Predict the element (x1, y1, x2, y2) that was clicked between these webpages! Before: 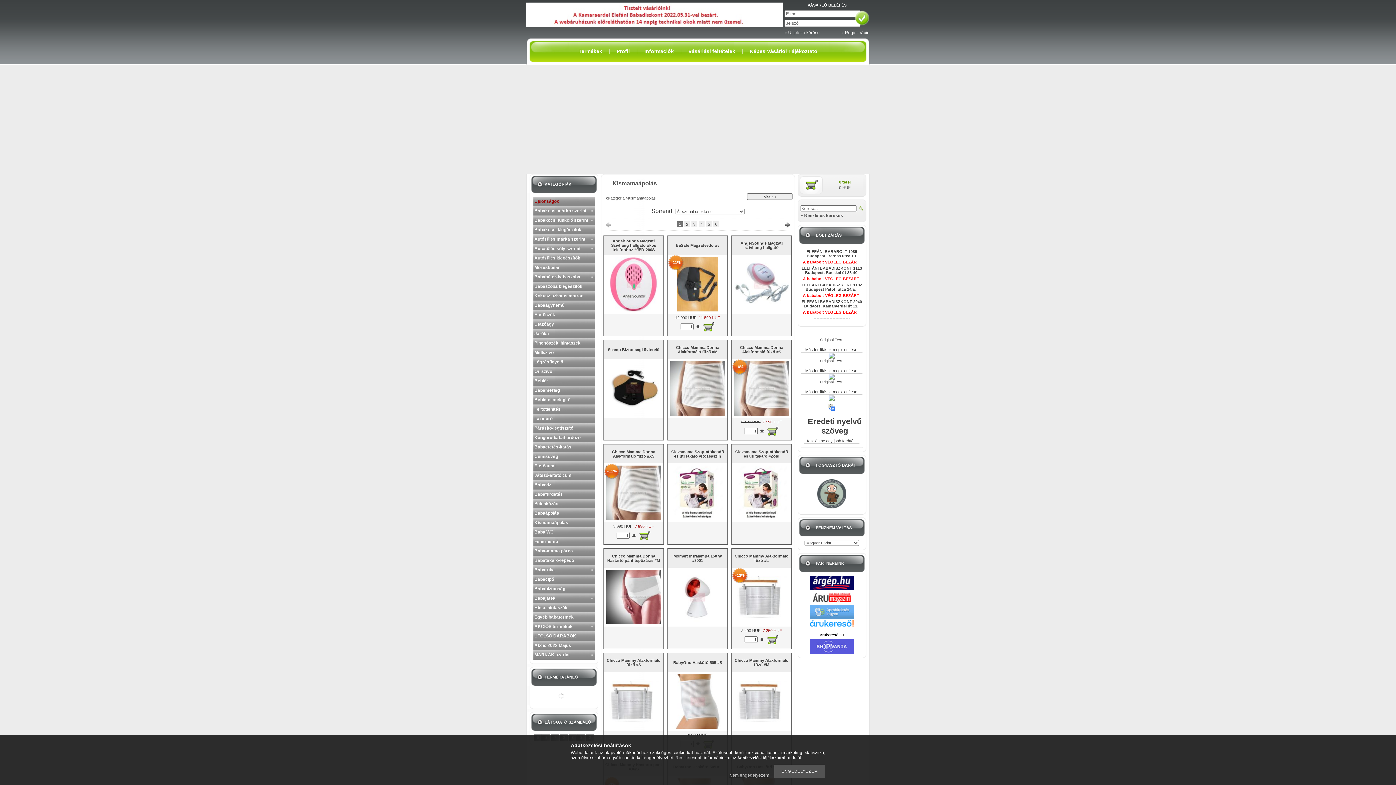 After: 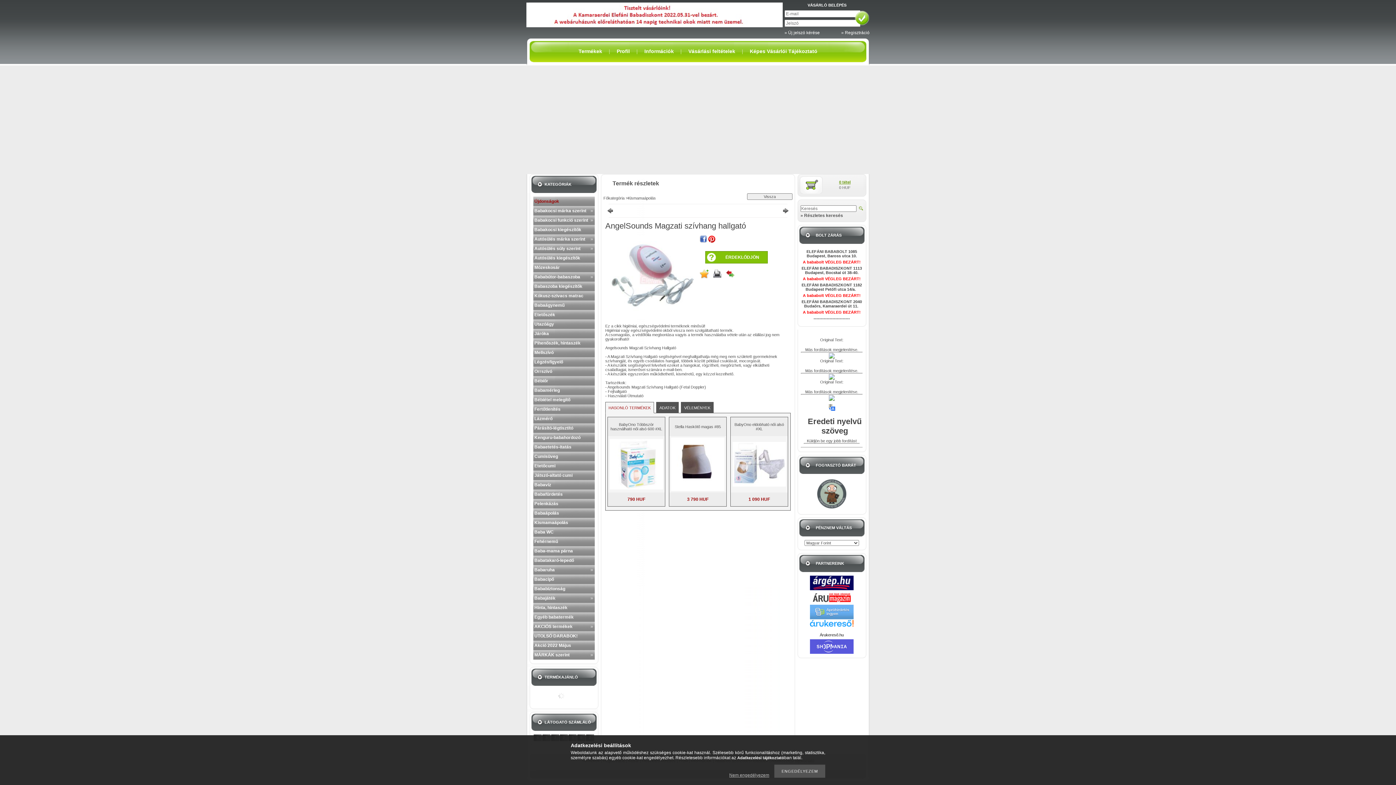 Action: bbox: (740, 241, 782, 249) label: AngelSounds Magzati szívhang hallgató